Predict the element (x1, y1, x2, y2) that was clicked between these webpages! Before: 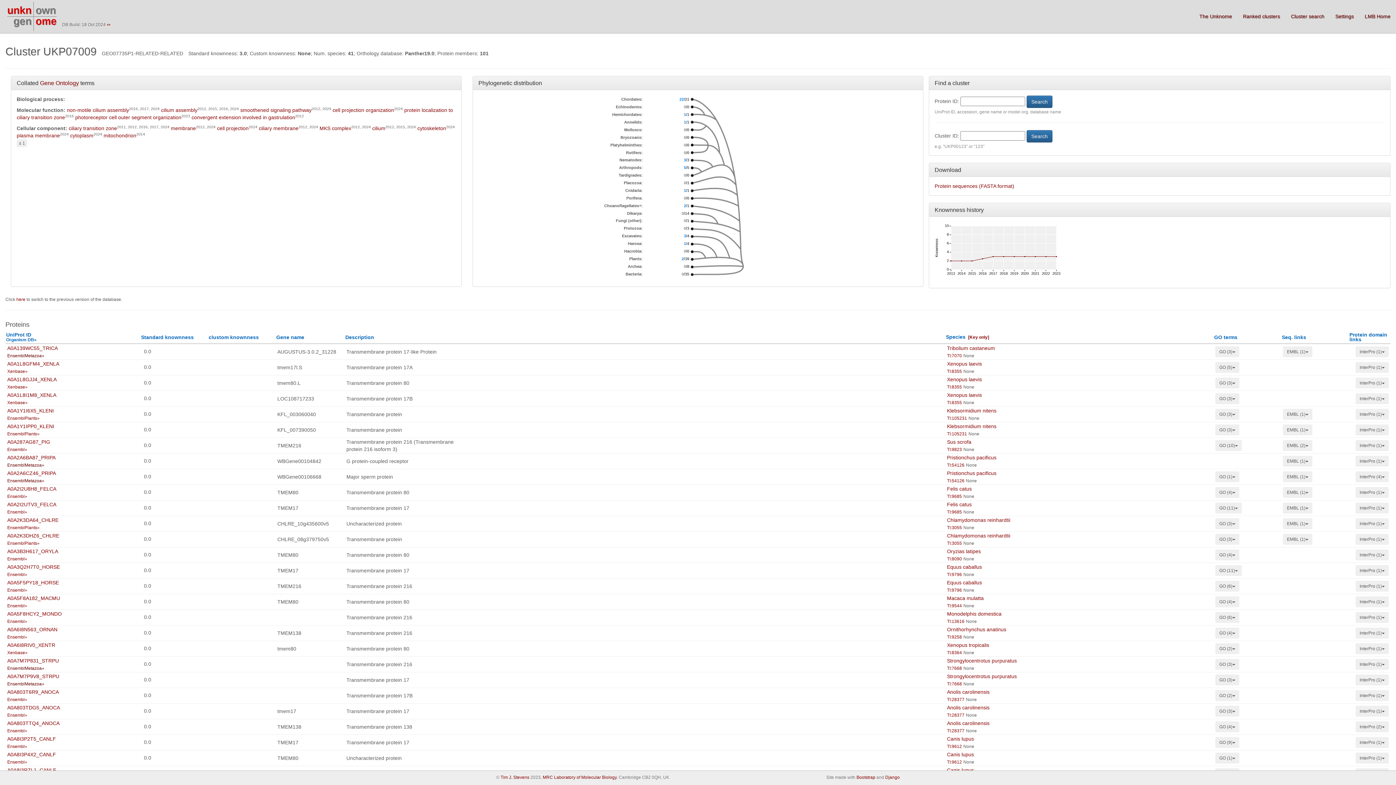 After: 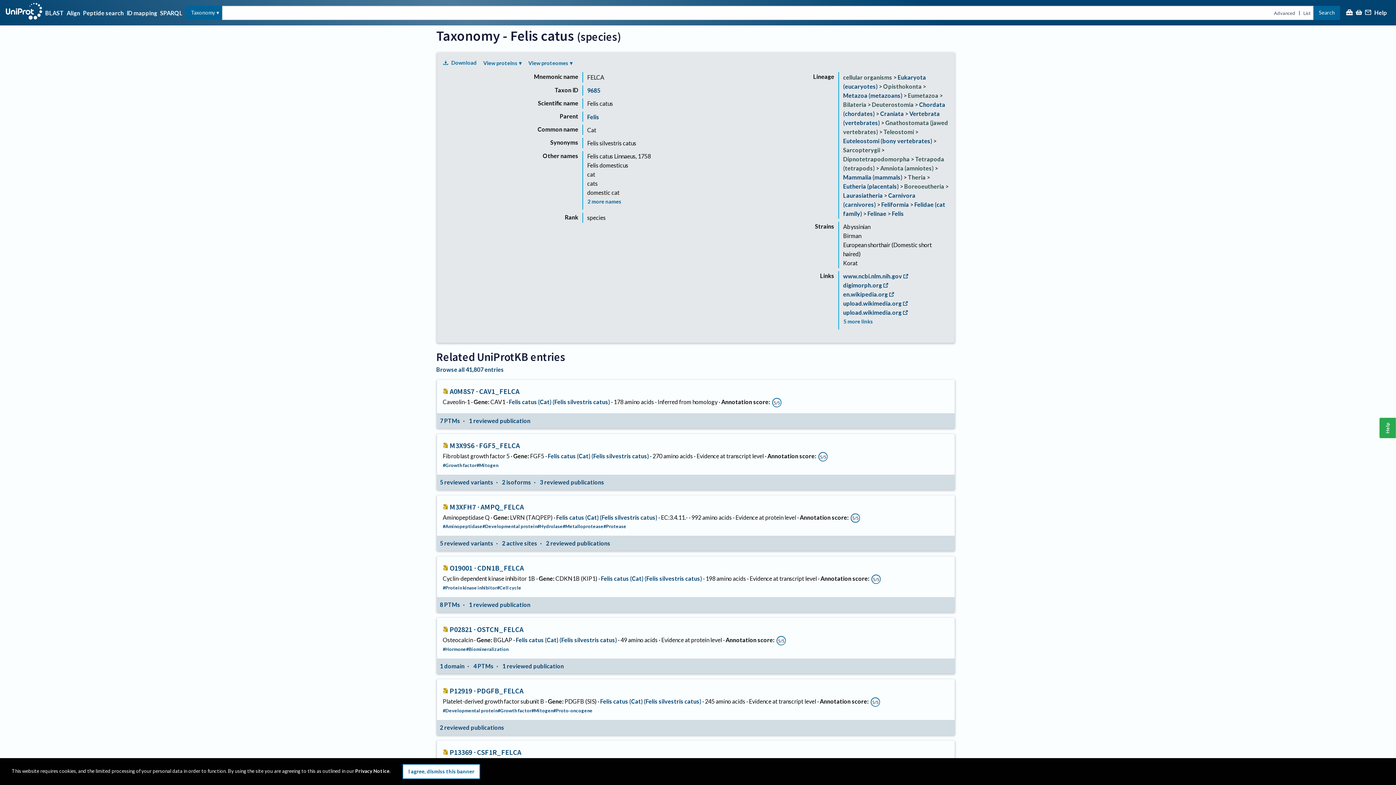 Action: bbox: (947, 509, 962, 514) label: TI:9685